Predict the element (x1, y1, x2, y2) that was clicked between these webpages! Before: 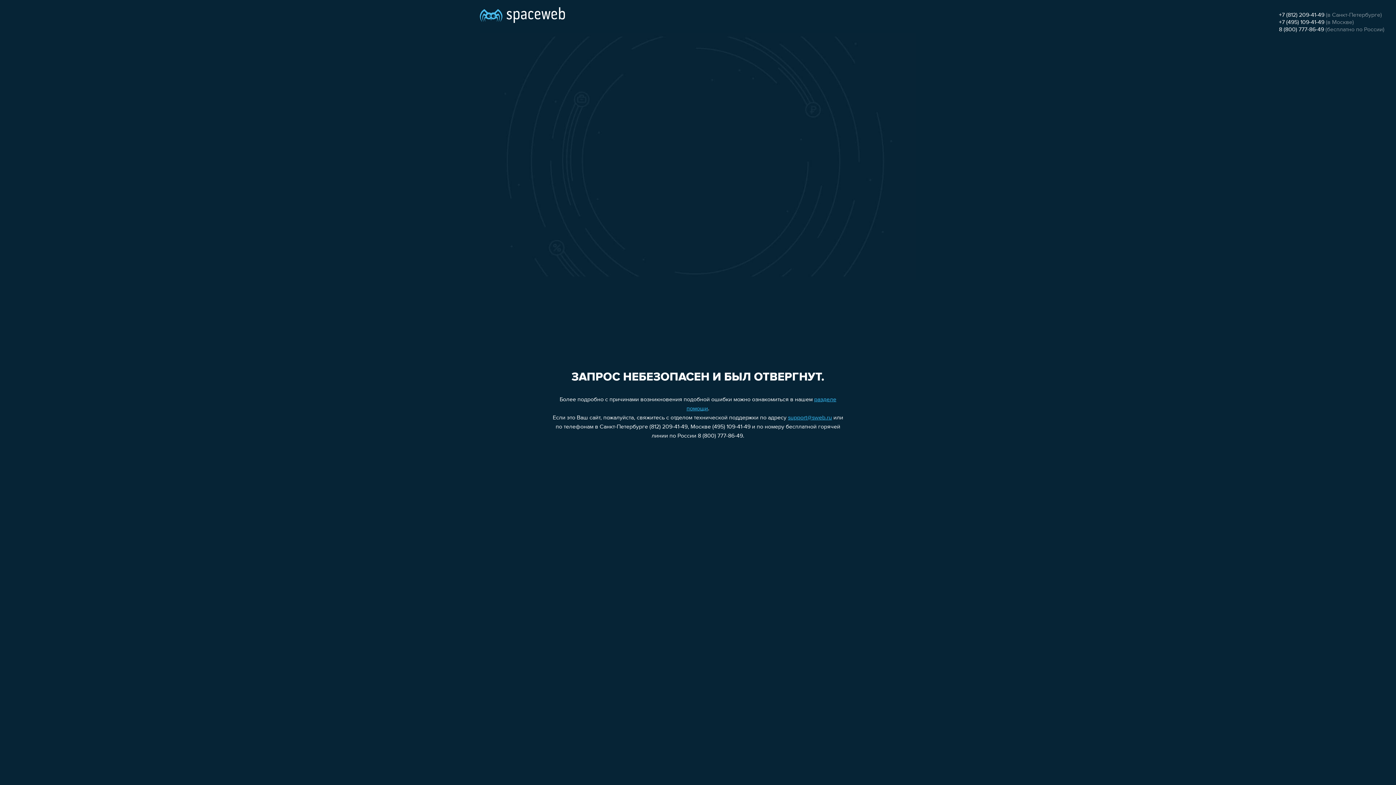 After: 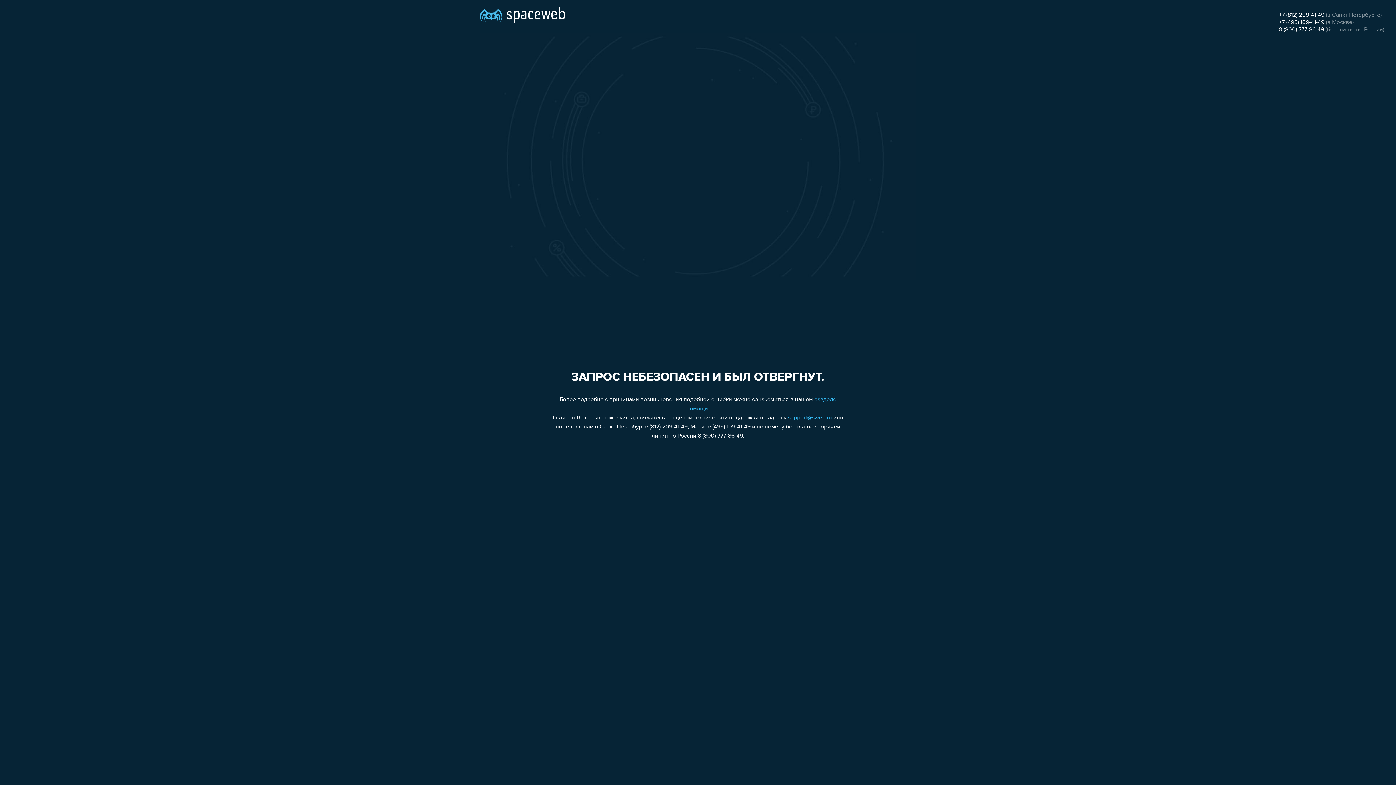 Action: bbox: (1279, 26, 1324, 32) label: 8 (800) 777-86-49